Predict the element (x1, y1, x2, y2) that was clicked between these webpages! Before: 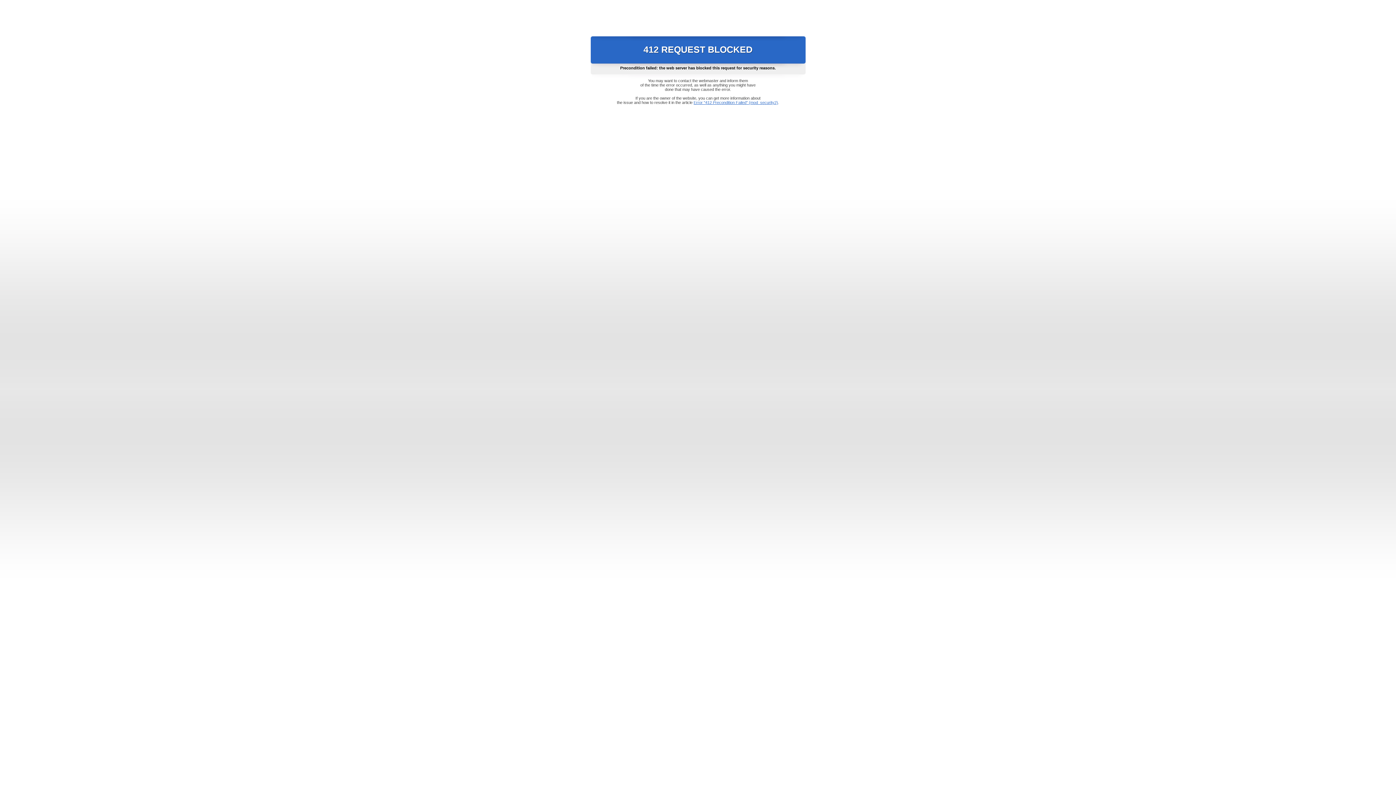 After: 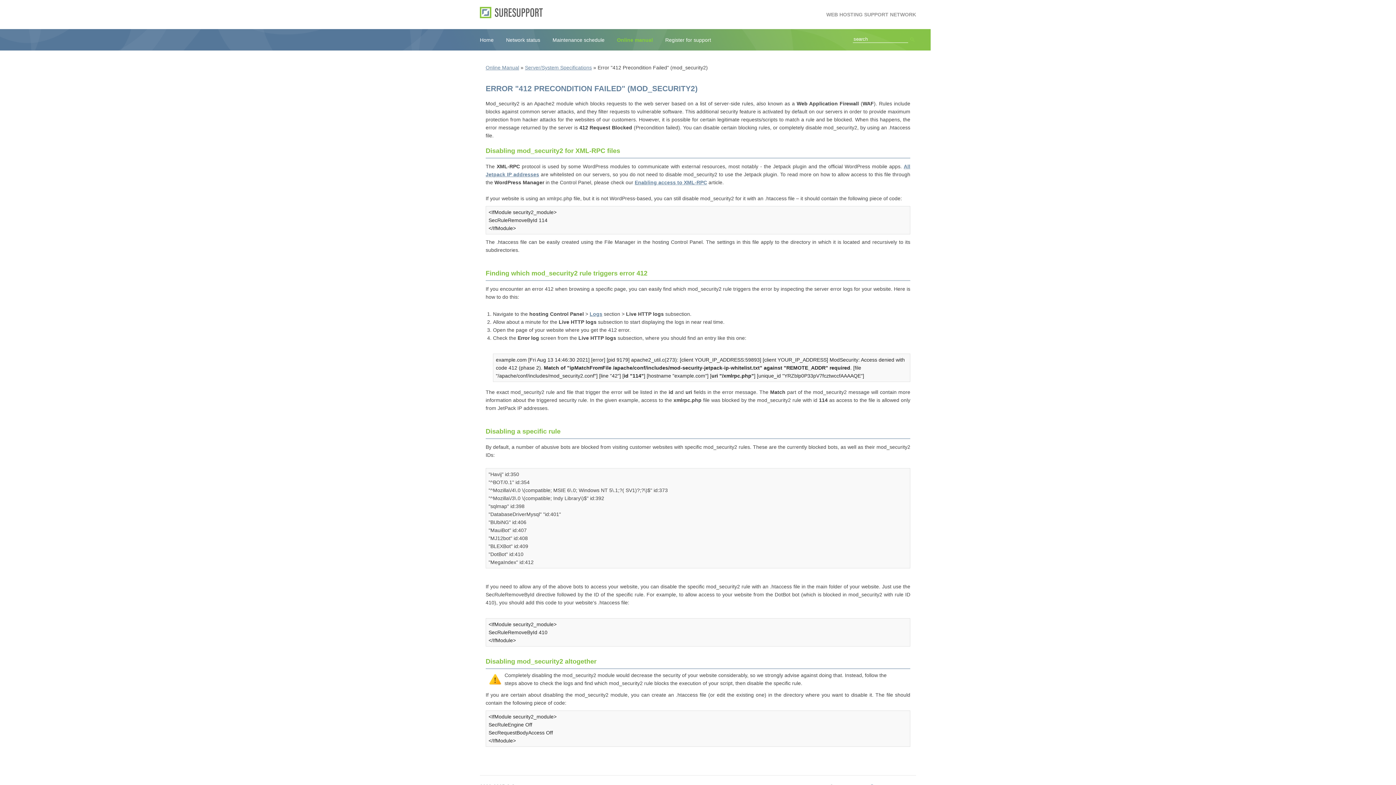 Action: bbox: (693, 100, 778, 104) label: Error "412 Precondition Failed" (mod_security2)